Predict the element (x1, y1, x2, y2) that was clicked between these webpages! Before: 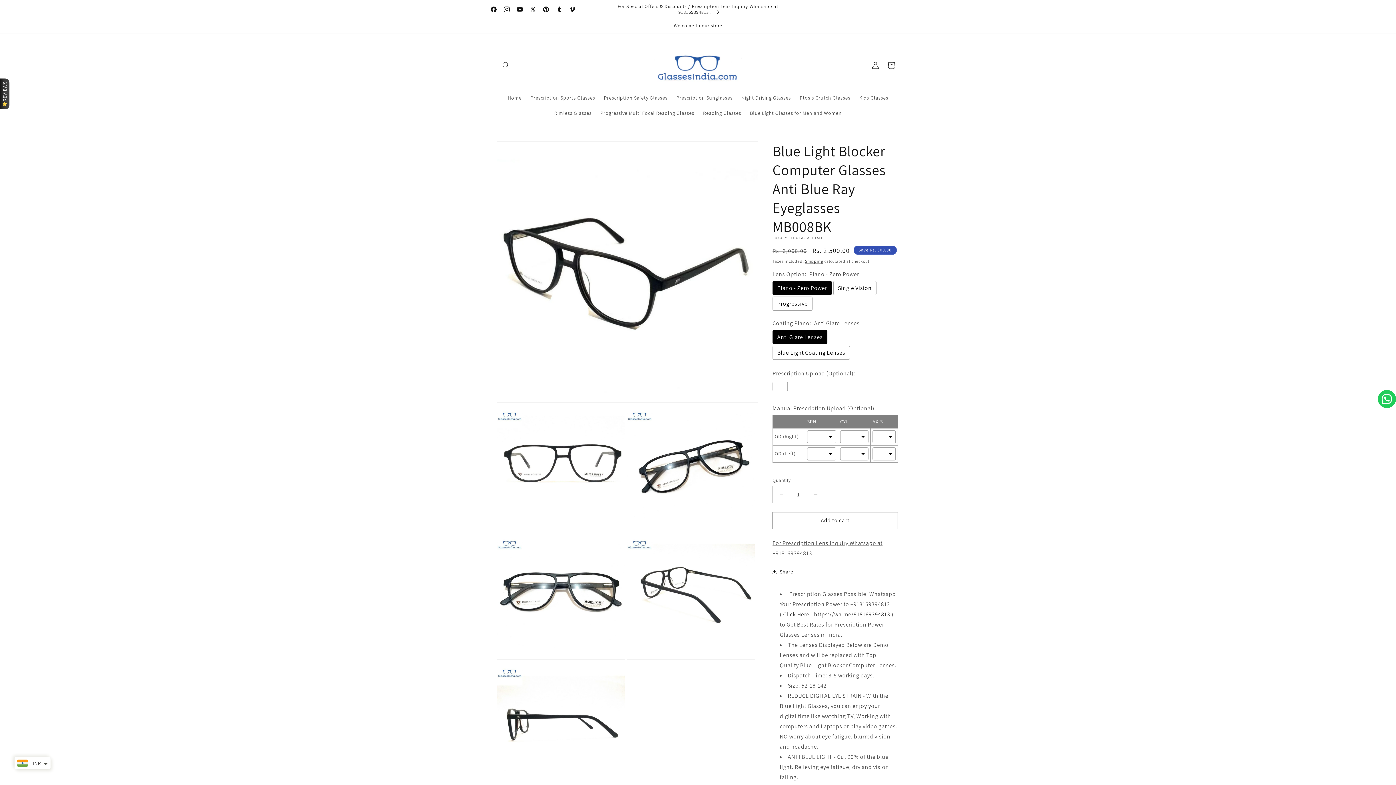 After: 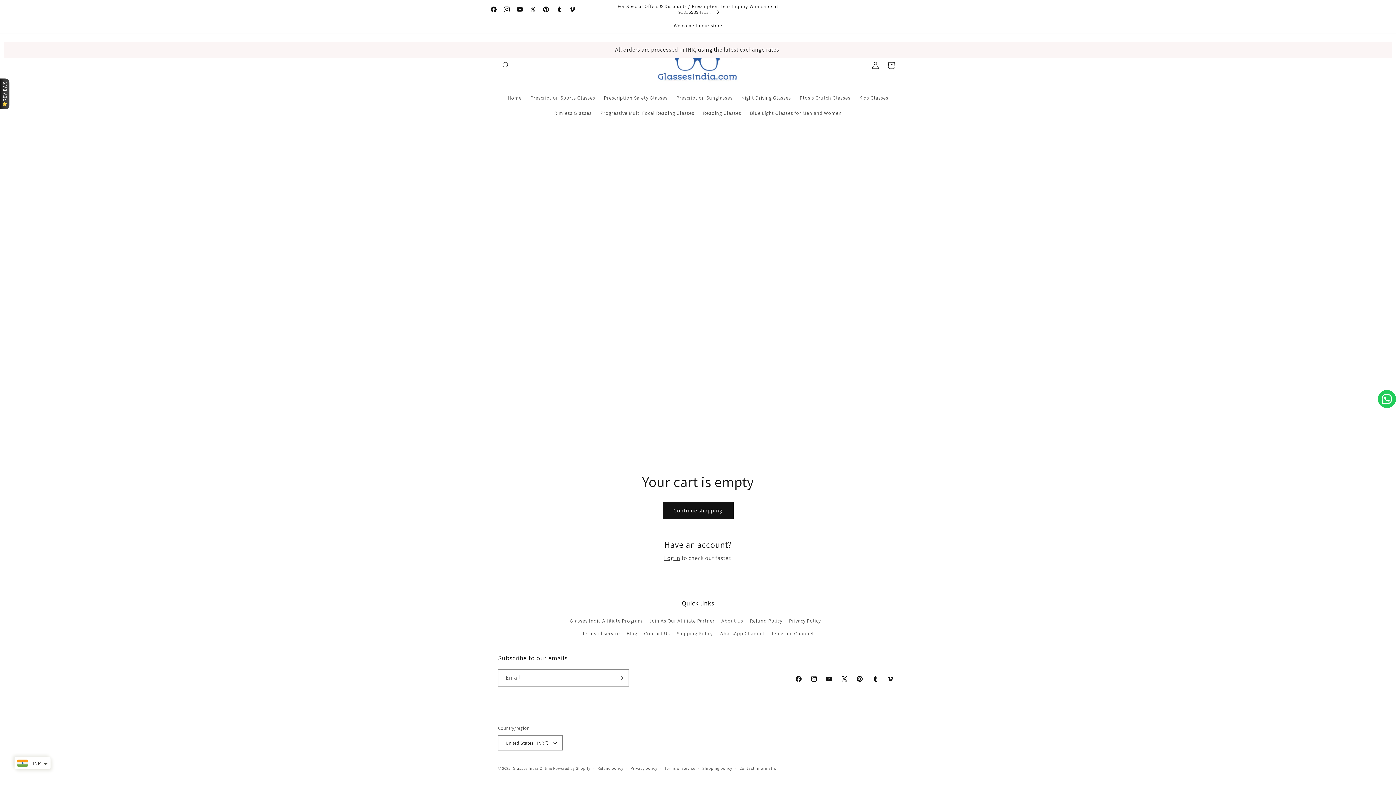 Action: bbox: (883, 57, 899, 73) label: Cart